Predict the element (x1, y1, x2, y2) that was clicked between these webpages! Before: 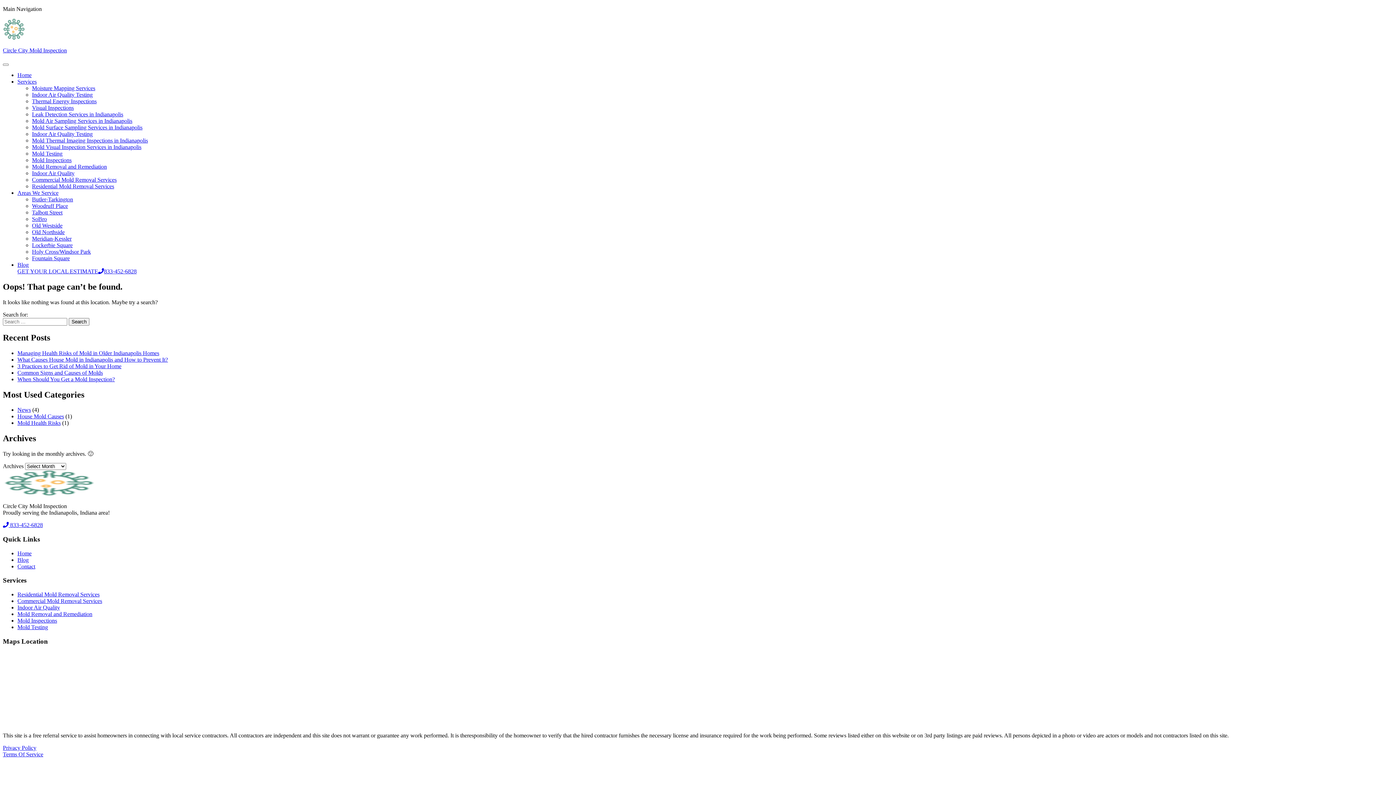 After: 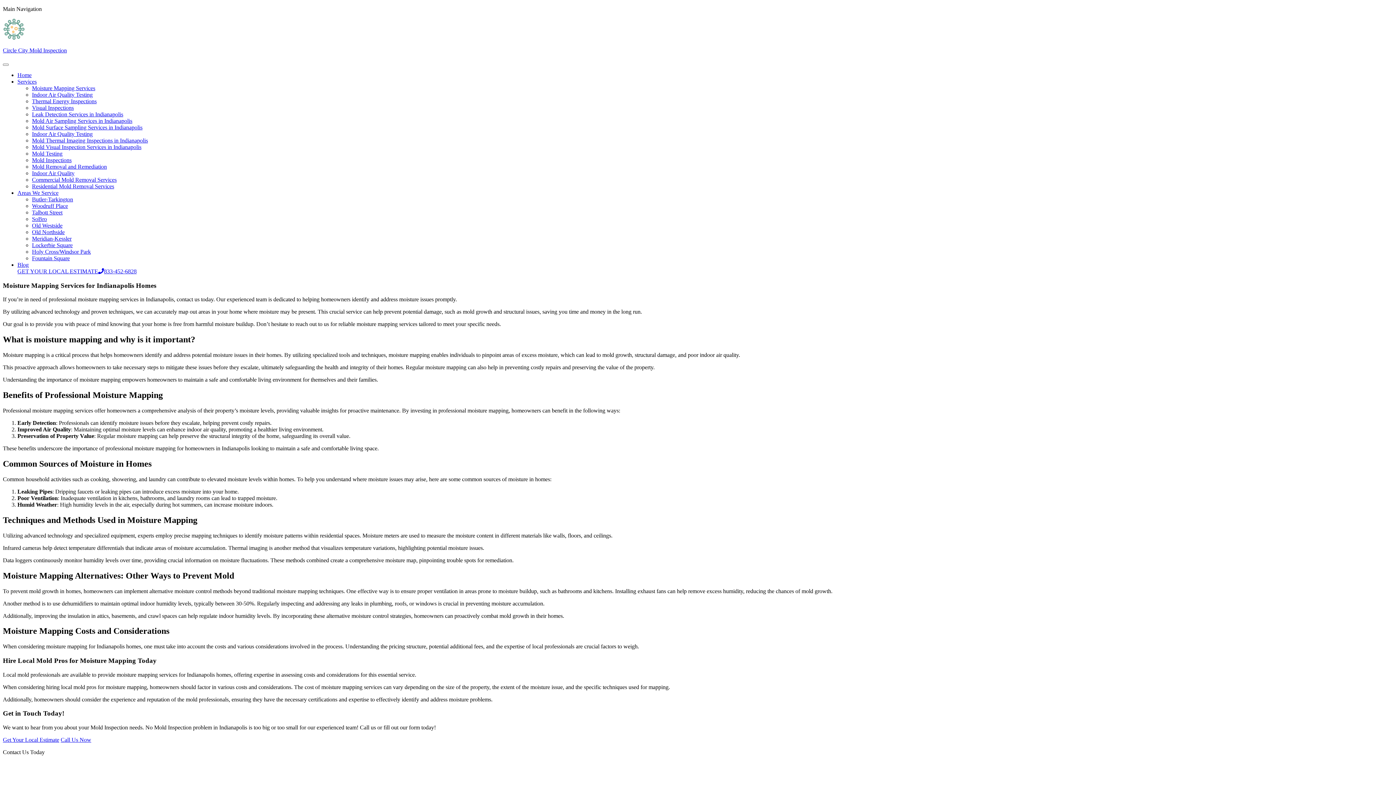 Action: label: Moisture Mapping Services bbox: (32, 85, 95, 91)